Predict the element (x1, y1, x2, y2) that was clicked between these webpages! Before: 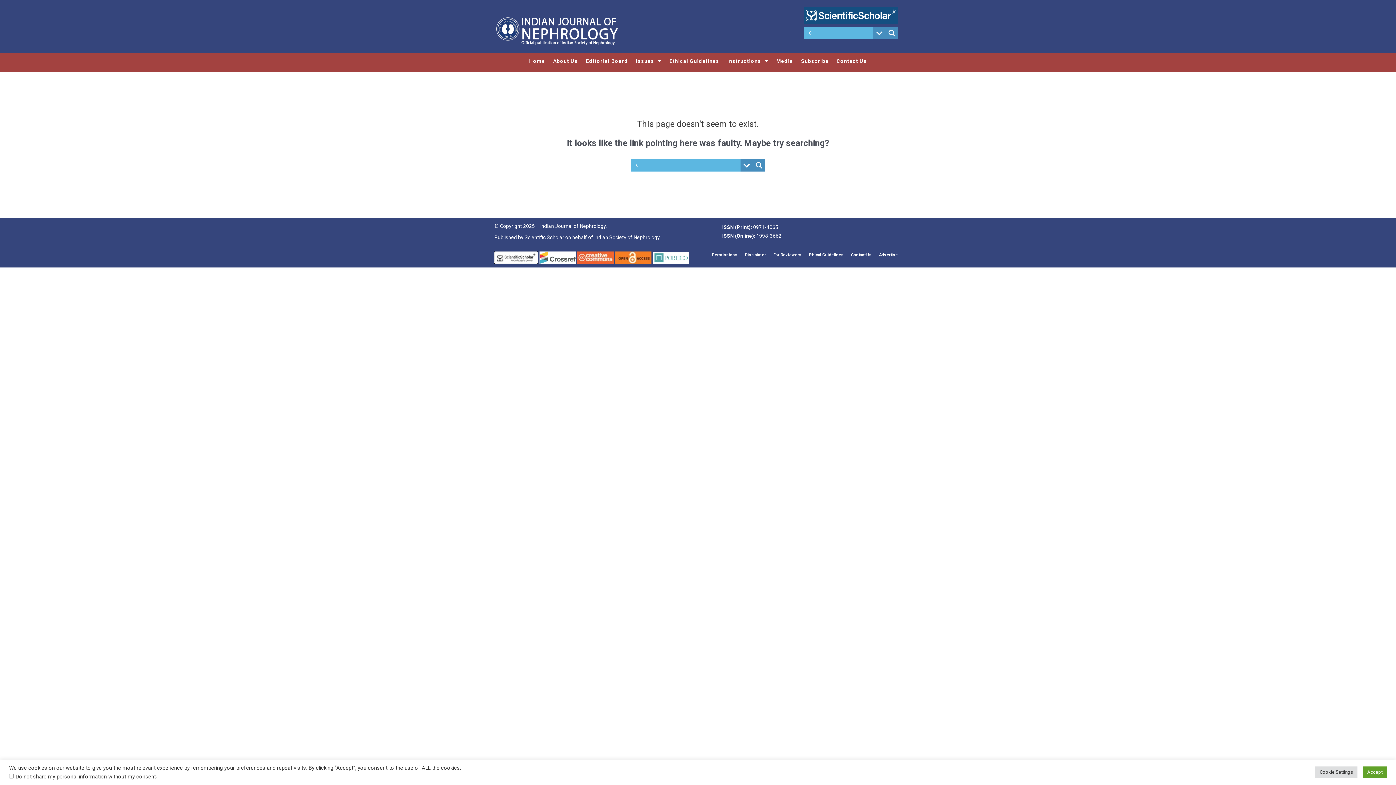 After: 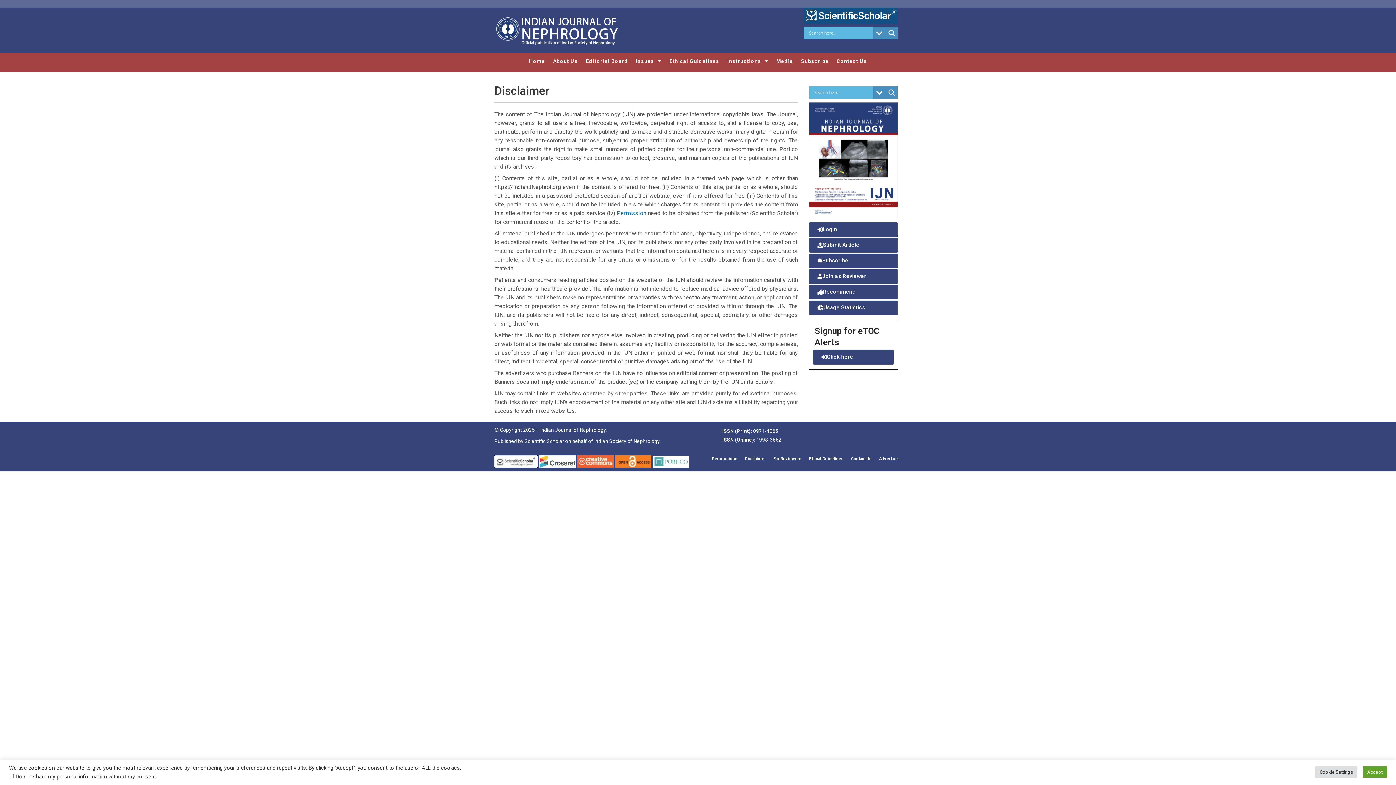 Action: label: Disclaimer bbox: (741, 251, 769, 258)